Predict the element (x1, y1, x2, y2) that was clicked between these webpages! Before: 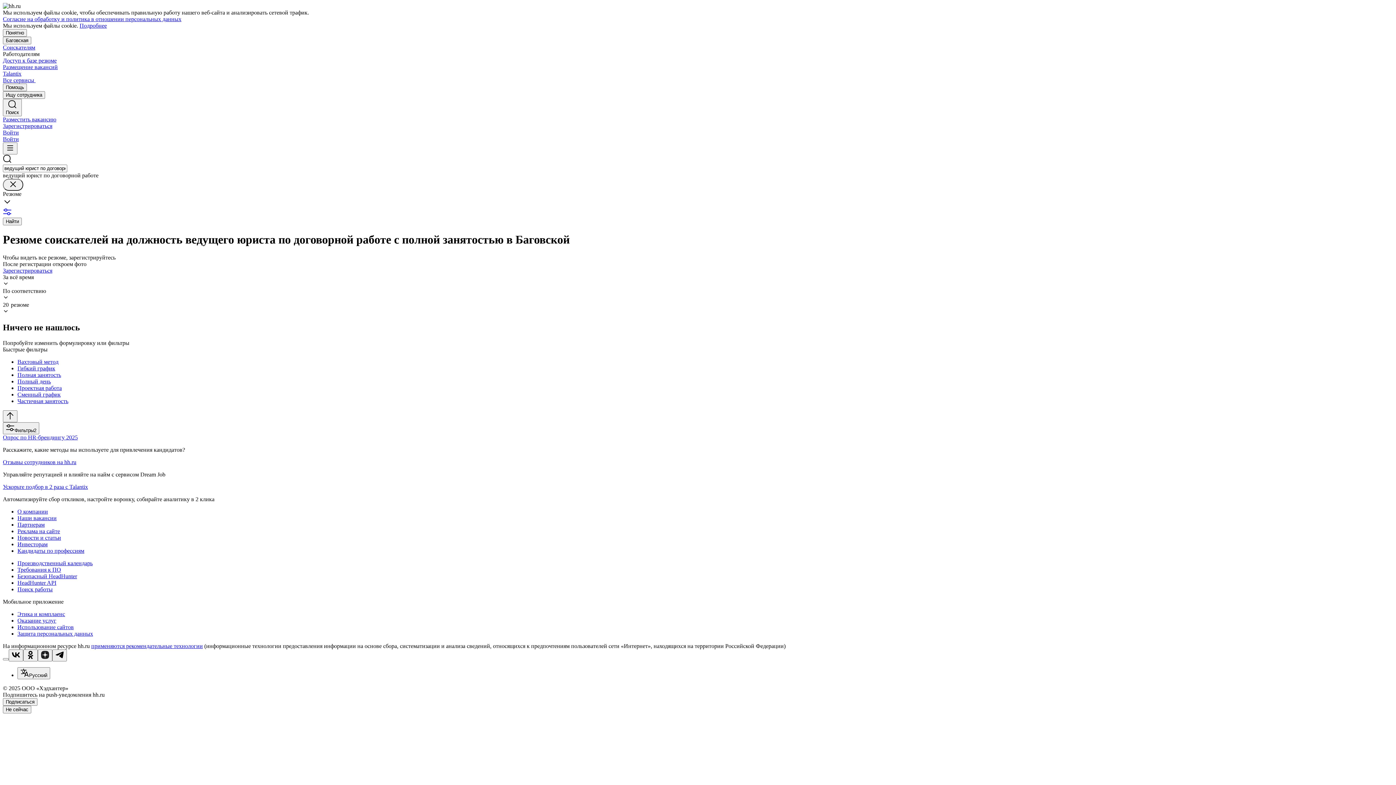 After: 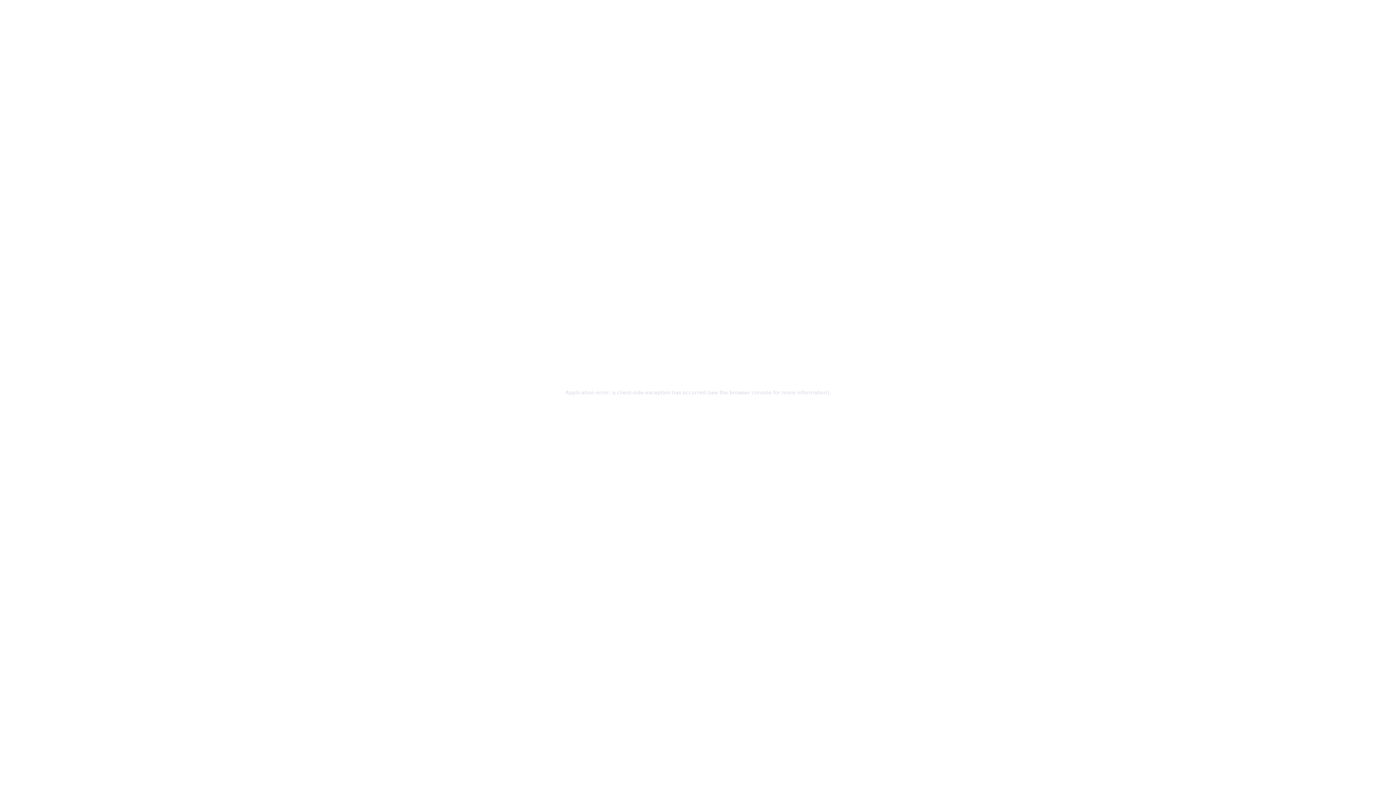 Action: bbox: (17, 541, 1393, 547) label: Инвесторам